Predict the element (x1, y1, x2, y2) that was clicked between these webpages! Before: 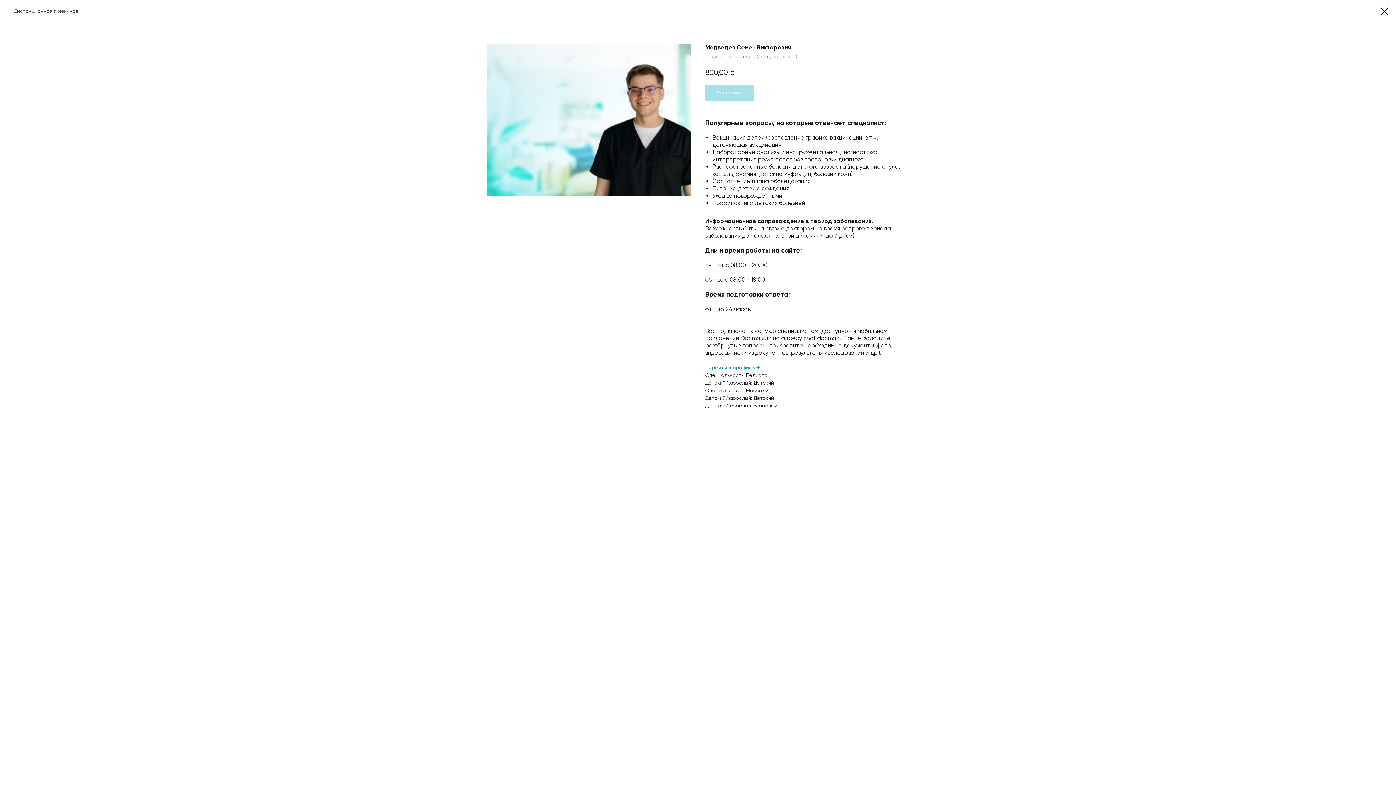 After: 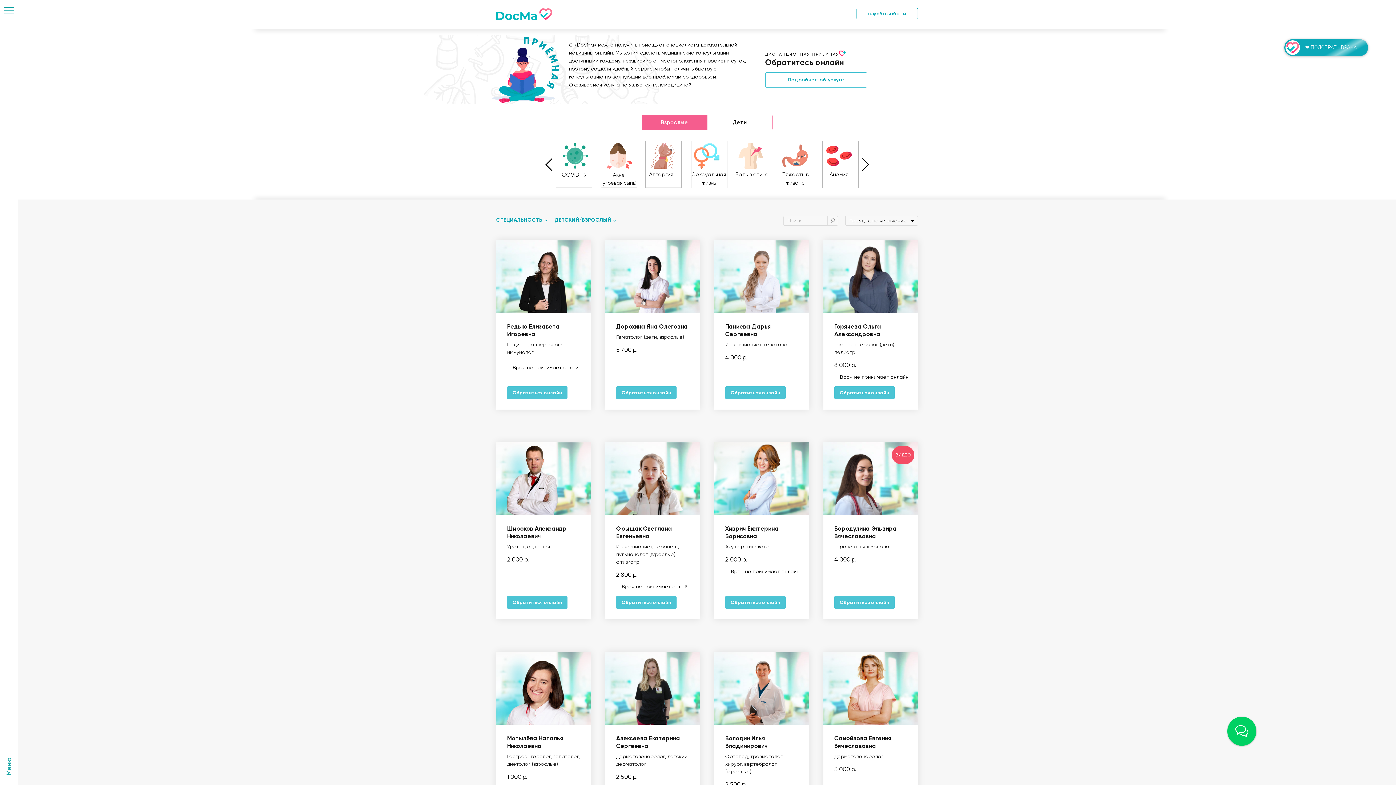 Action: bbox: (1380, 7, 1389, 15)